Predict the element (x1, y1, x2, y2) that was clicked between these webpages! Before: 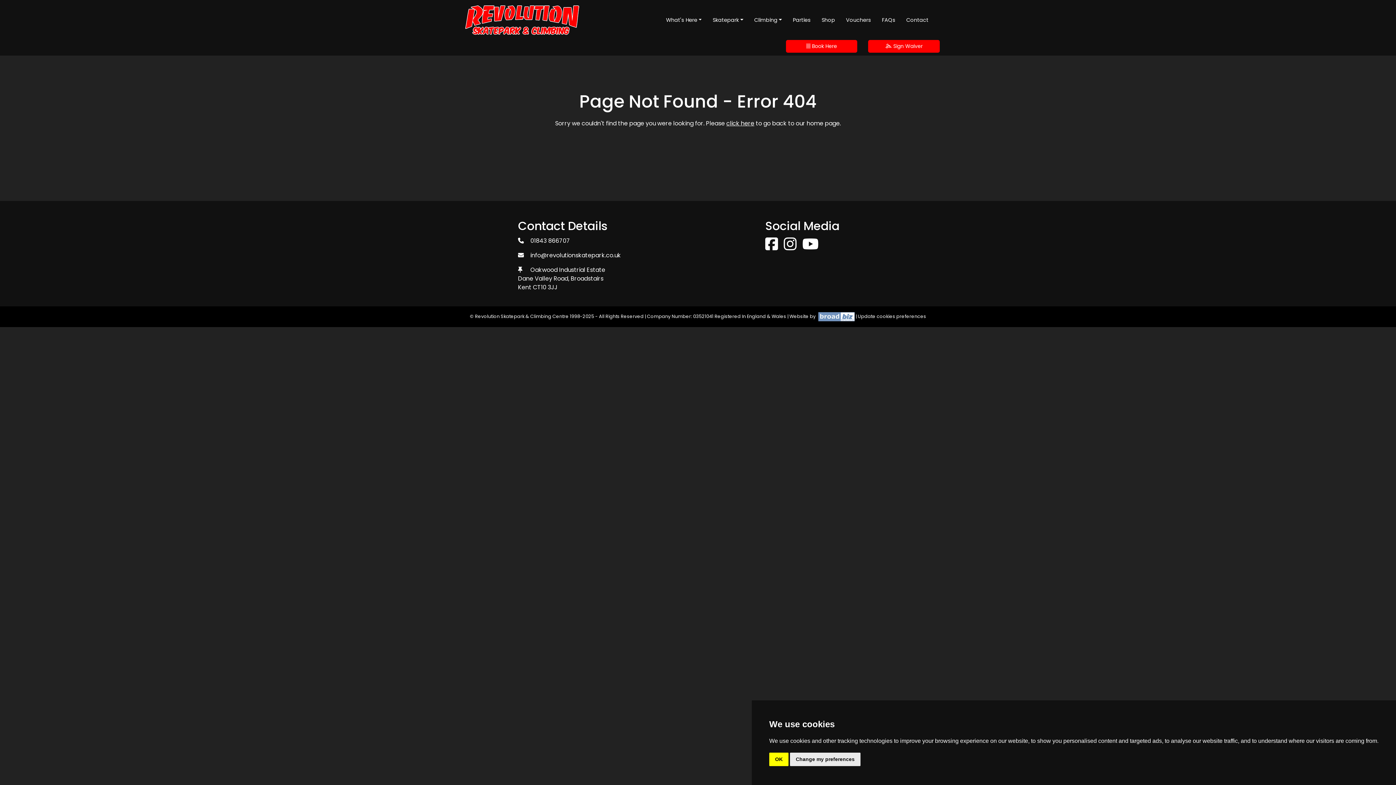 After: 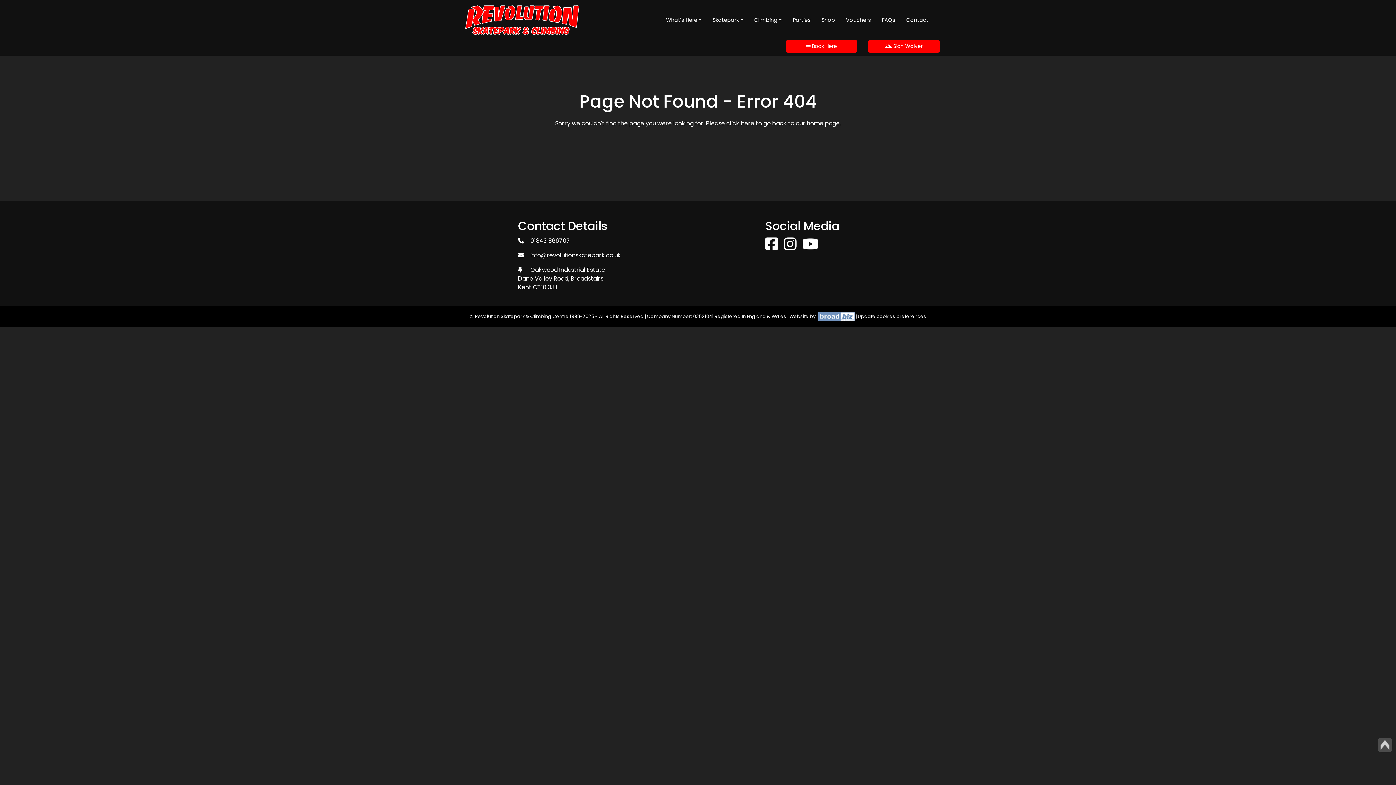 Action: bbox: (769, 753, 788, 766) label: OK